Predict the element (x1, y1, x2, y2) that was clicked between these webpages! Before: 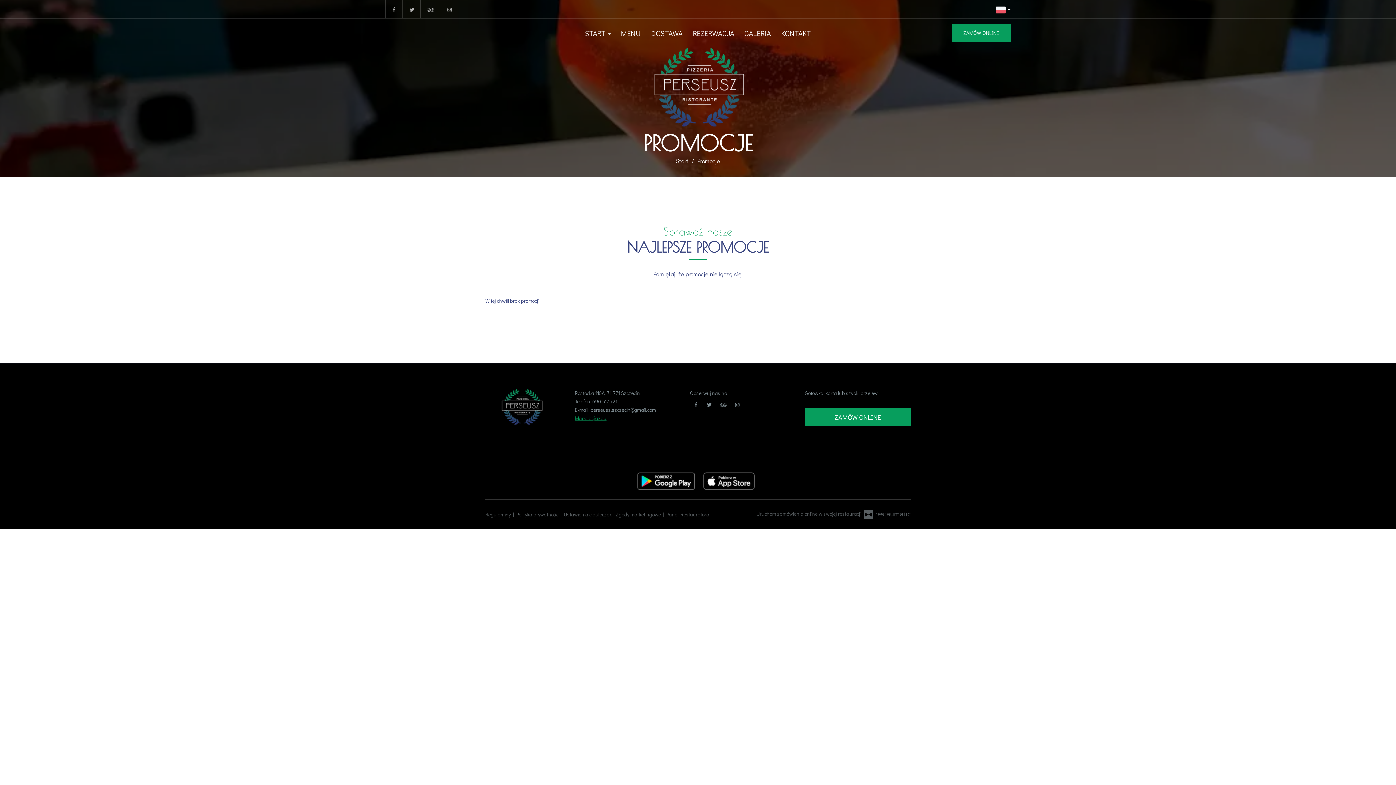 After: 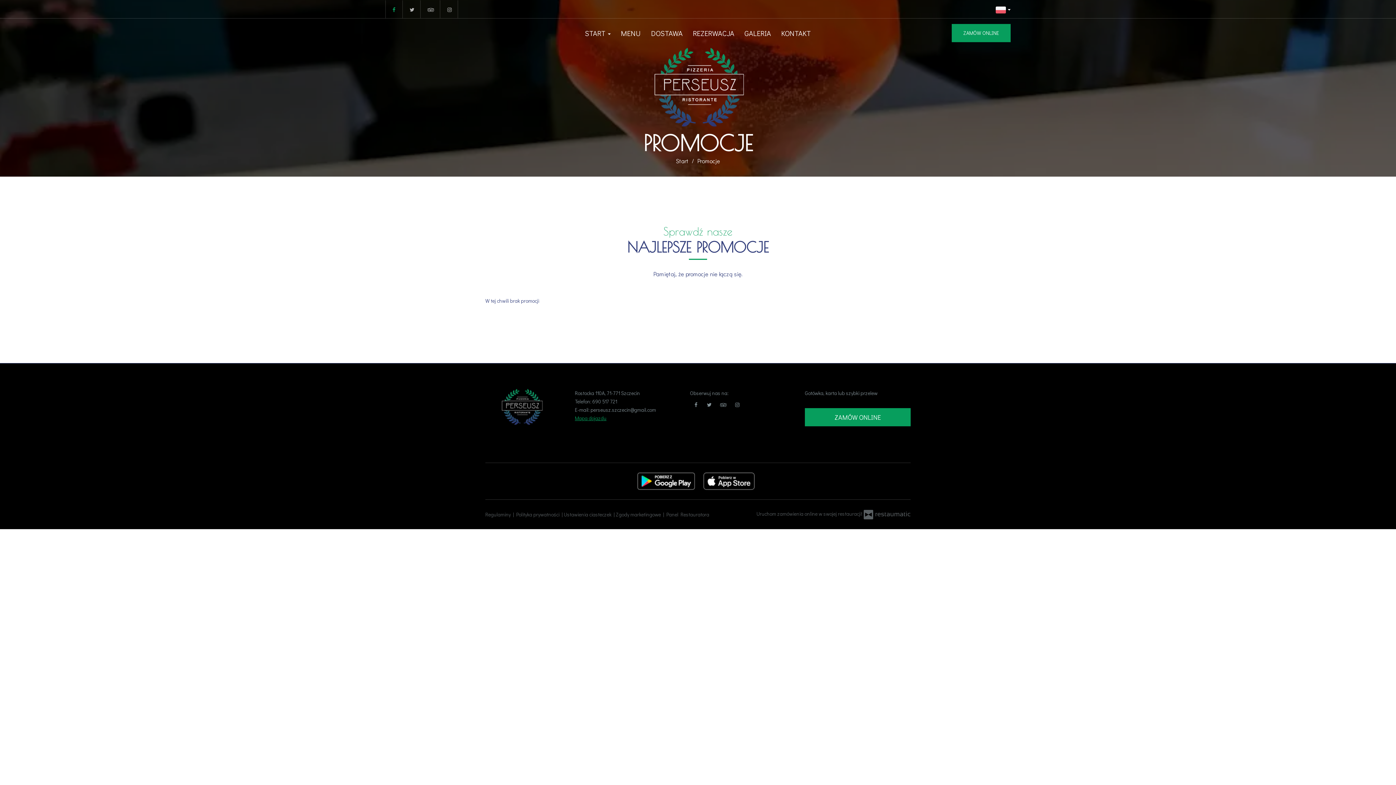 Action: bbox: (385, 0, 402, 18)